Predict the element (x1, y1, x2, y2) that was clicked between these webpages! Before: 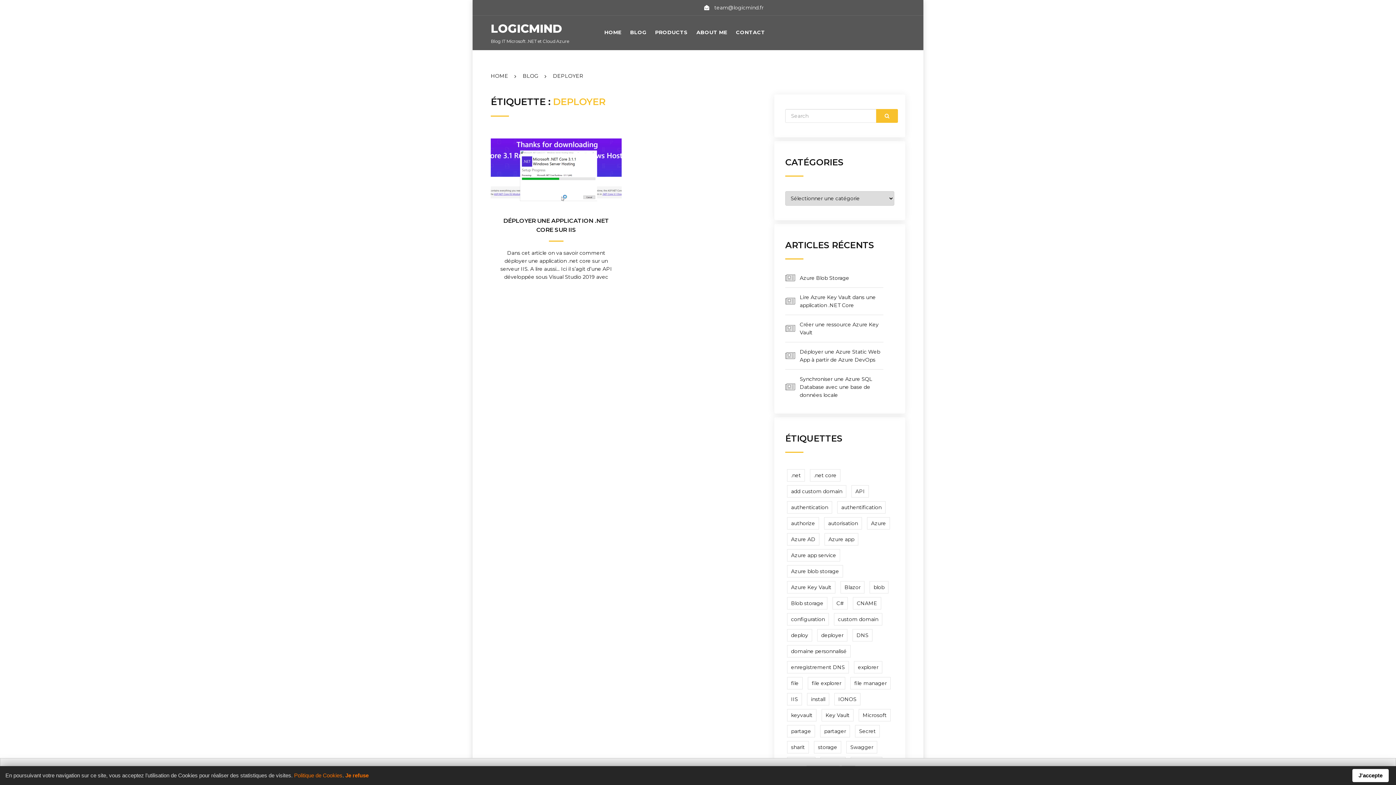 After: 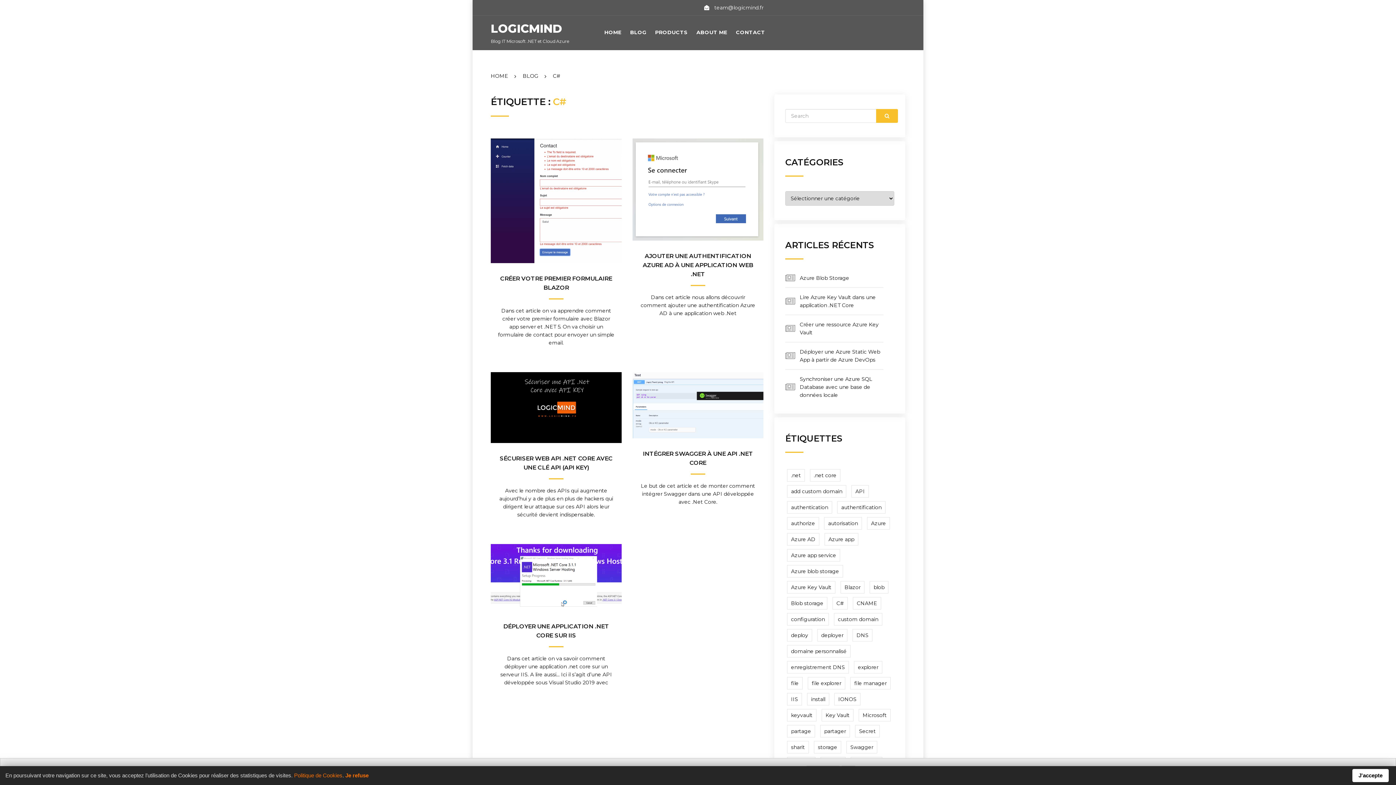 Action: bbox: (832, 597, 848, 609) label: C# (5 éléments)